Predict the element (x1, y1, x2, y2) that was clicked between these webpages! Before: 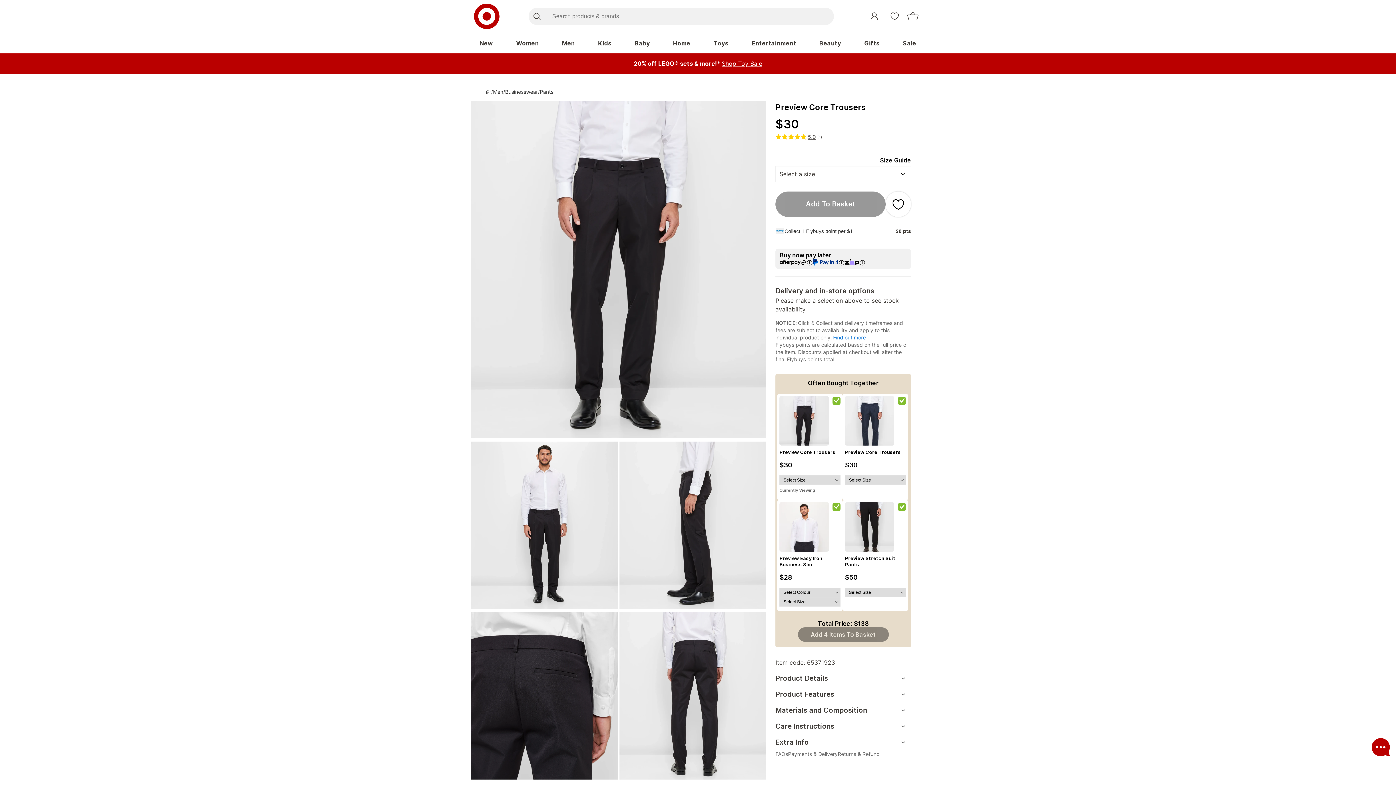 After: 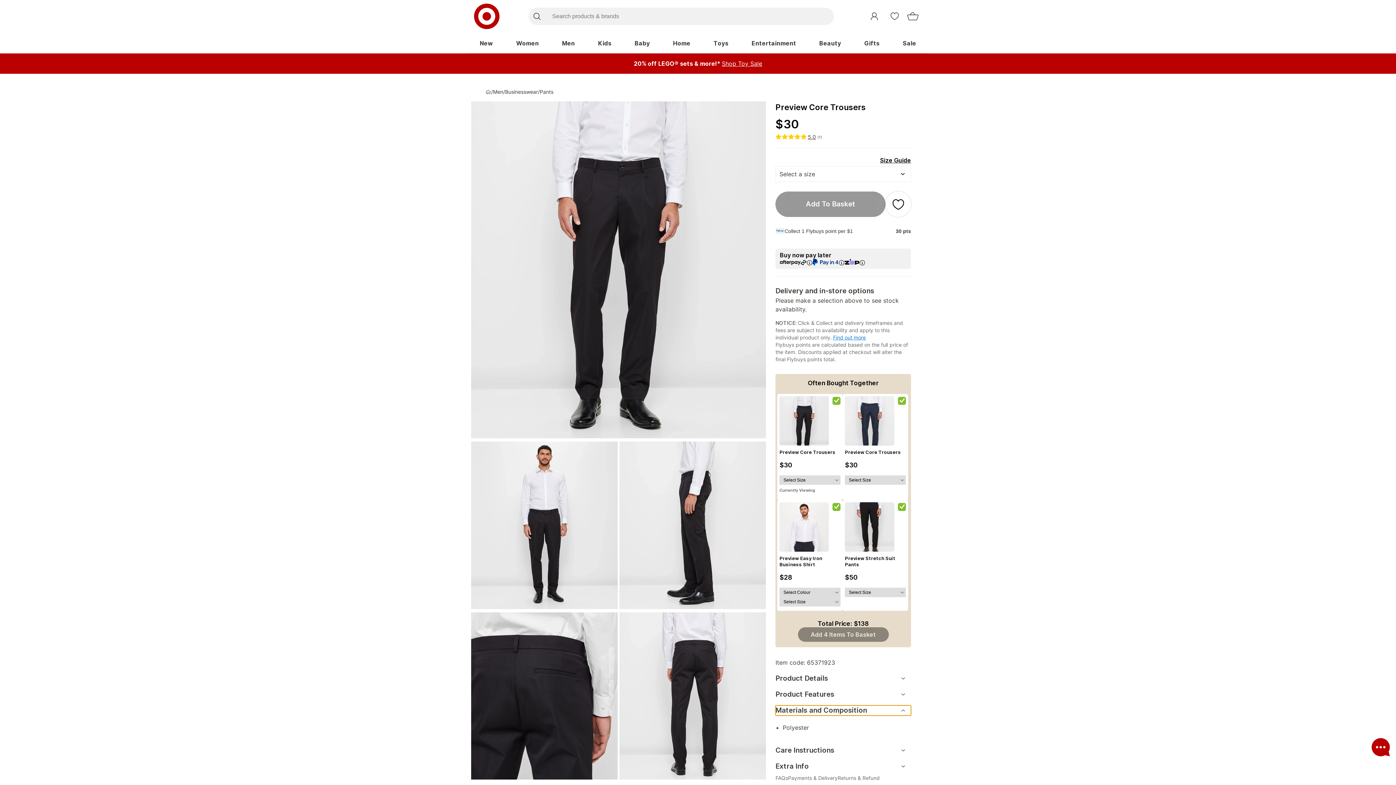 Action: label: Materials and Composition bbox: (775, 416, 911, 426)